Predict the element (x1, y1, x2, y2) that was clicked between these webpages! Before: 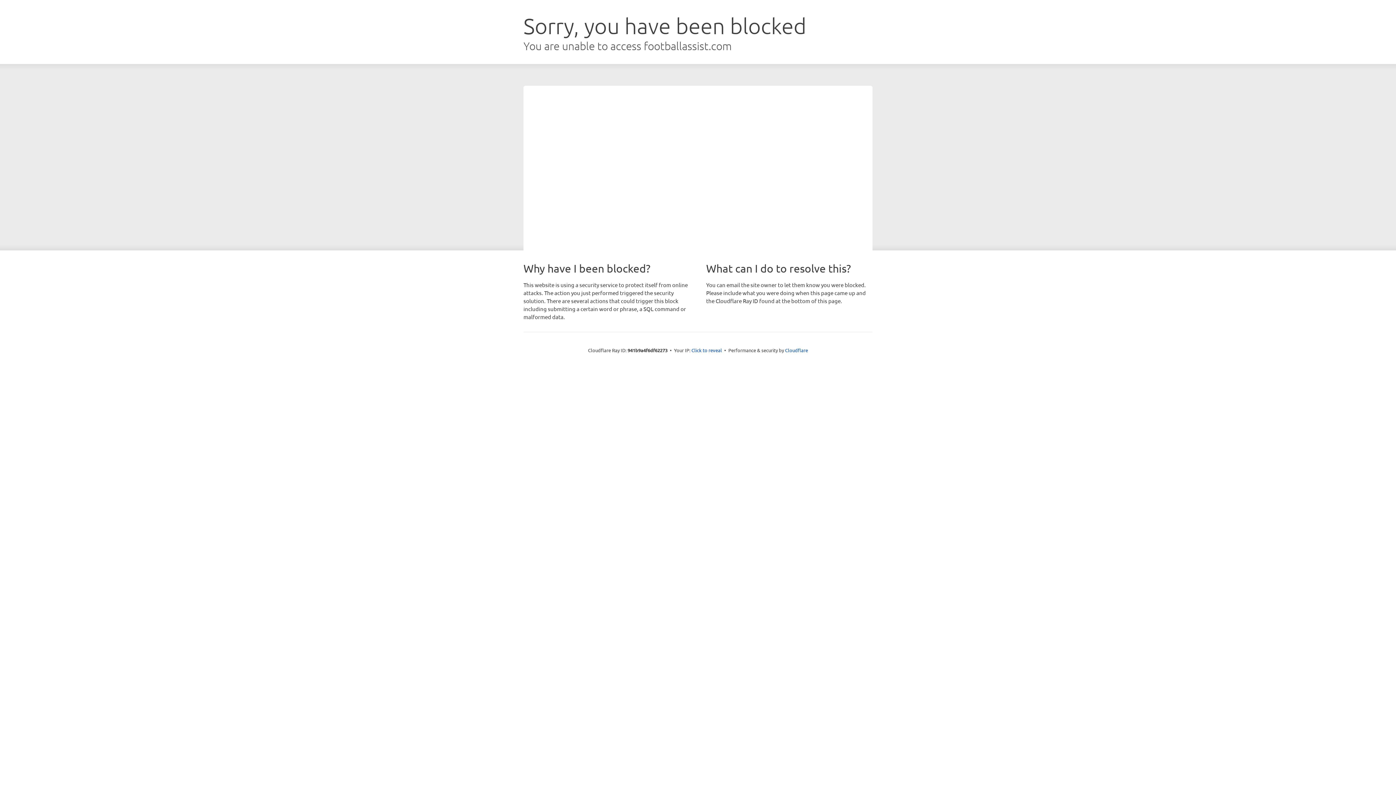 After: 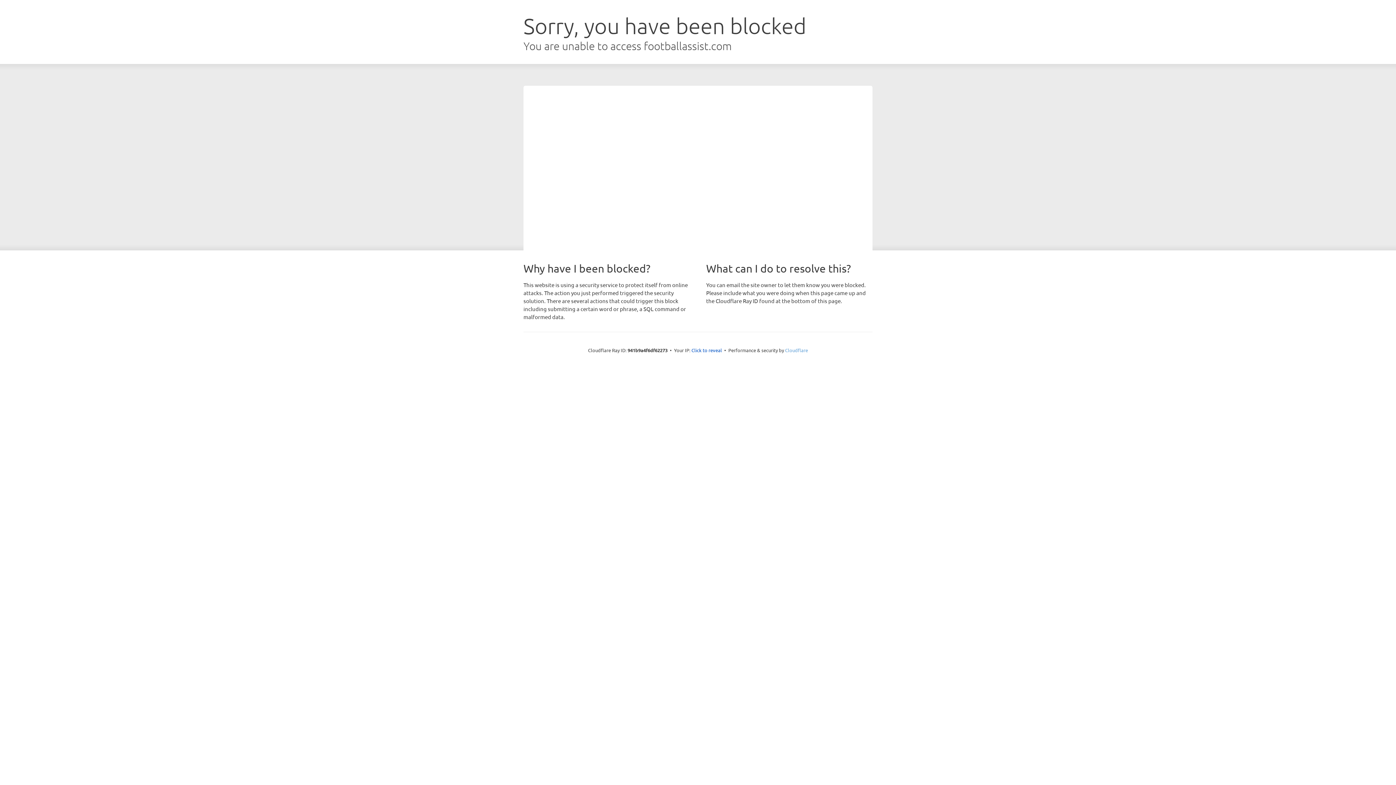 Action: label: Cloudflare bbox: (785, 347, 808, 353)